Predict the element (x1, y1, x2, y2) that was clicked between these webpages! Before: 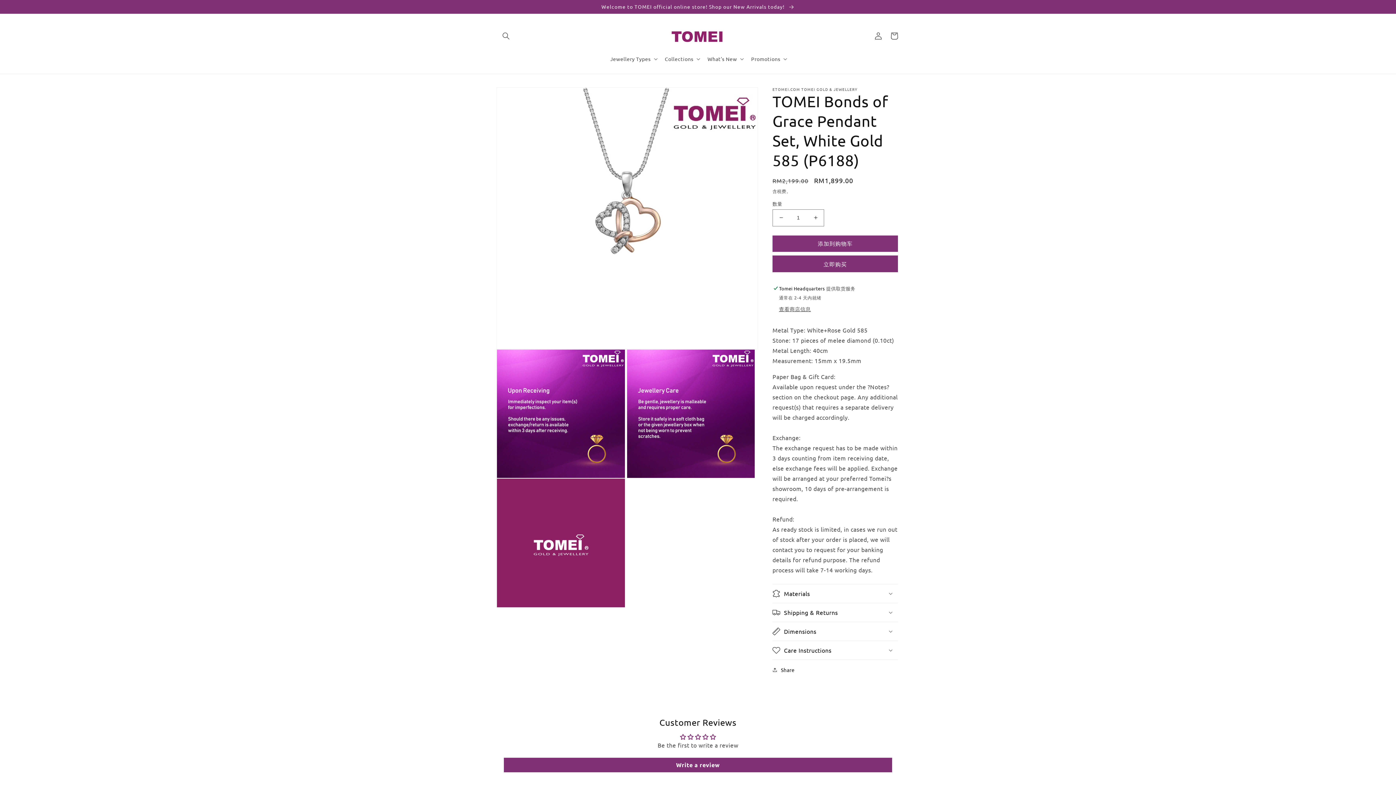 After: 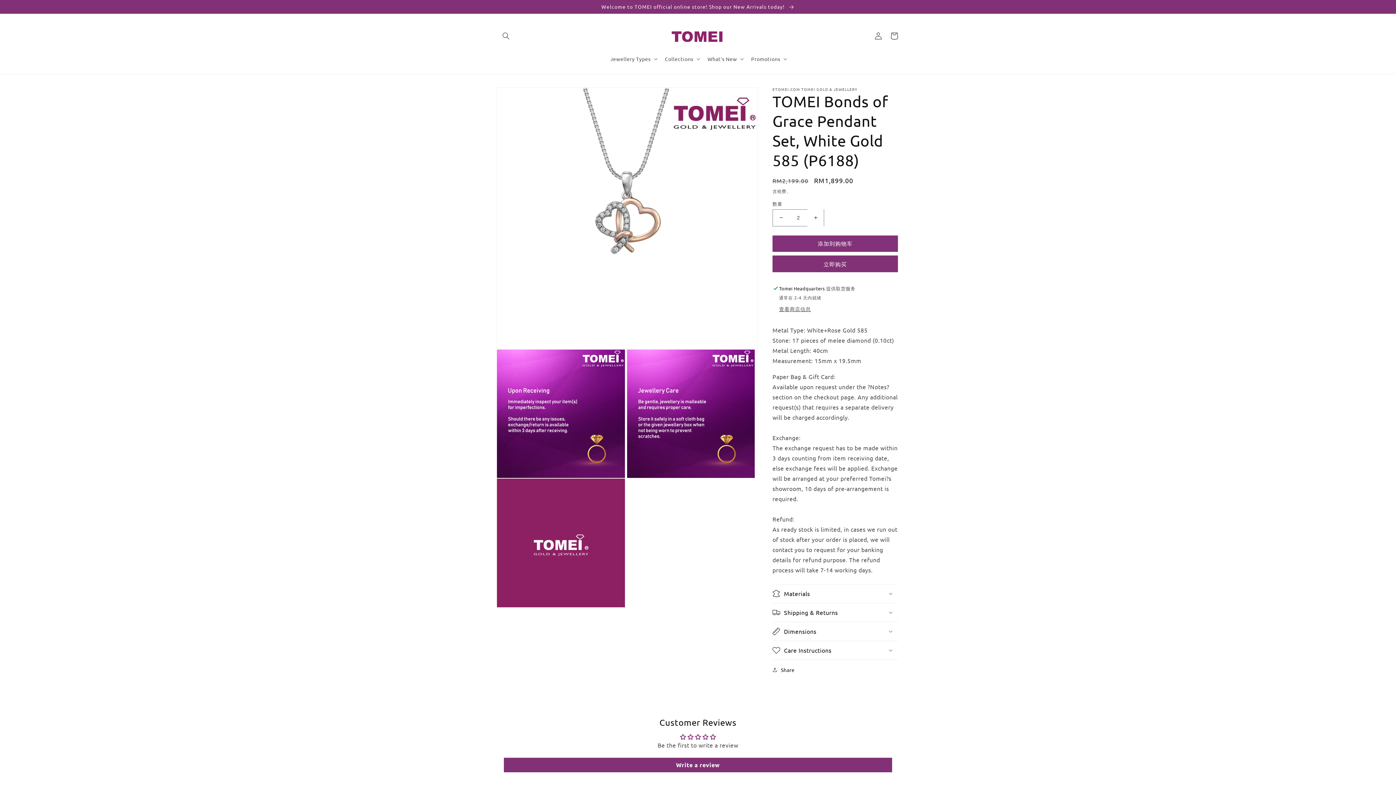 Action: label: 增加 TOMEI Bonds of Grace Pendant Set, White Gold 585 (P6188) 的数量 bbox: (807, 209, 824, 226)